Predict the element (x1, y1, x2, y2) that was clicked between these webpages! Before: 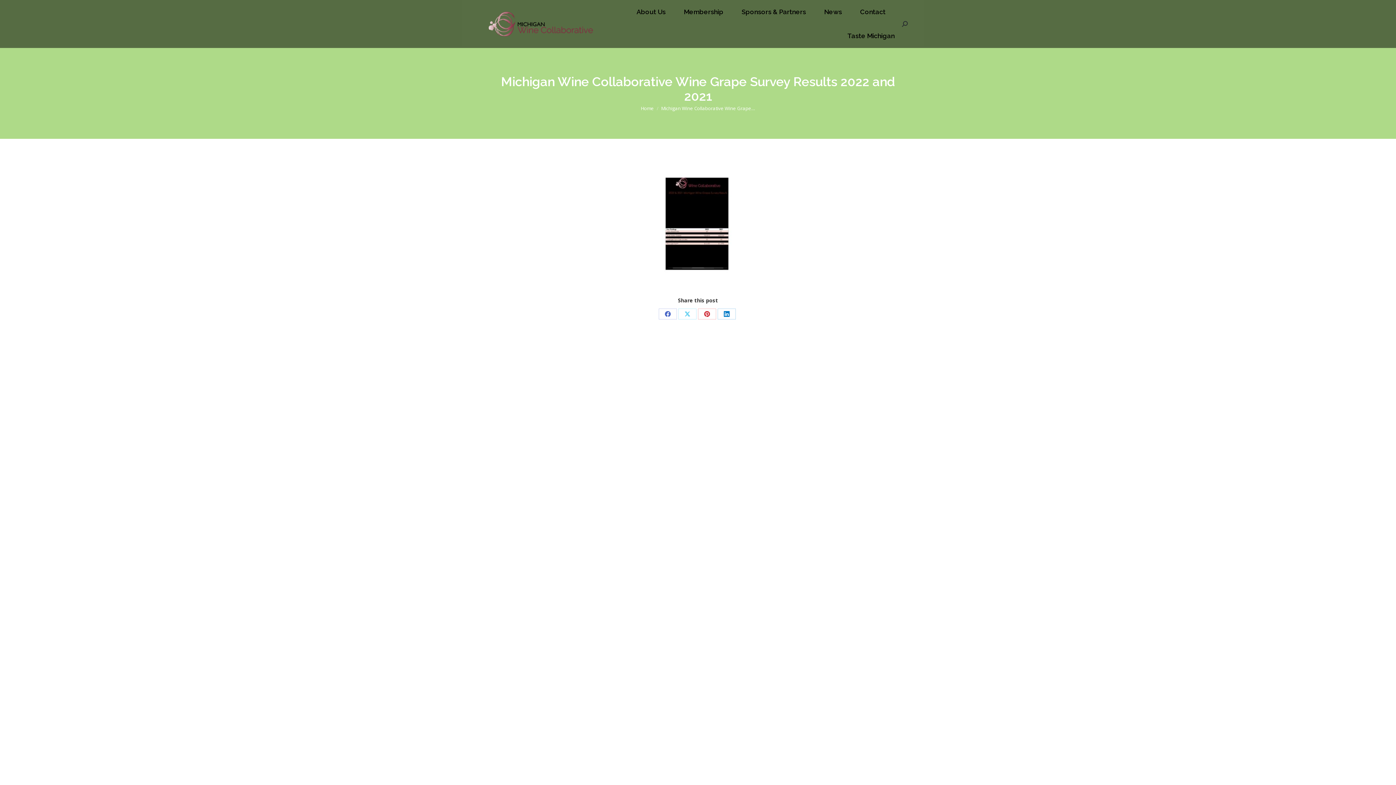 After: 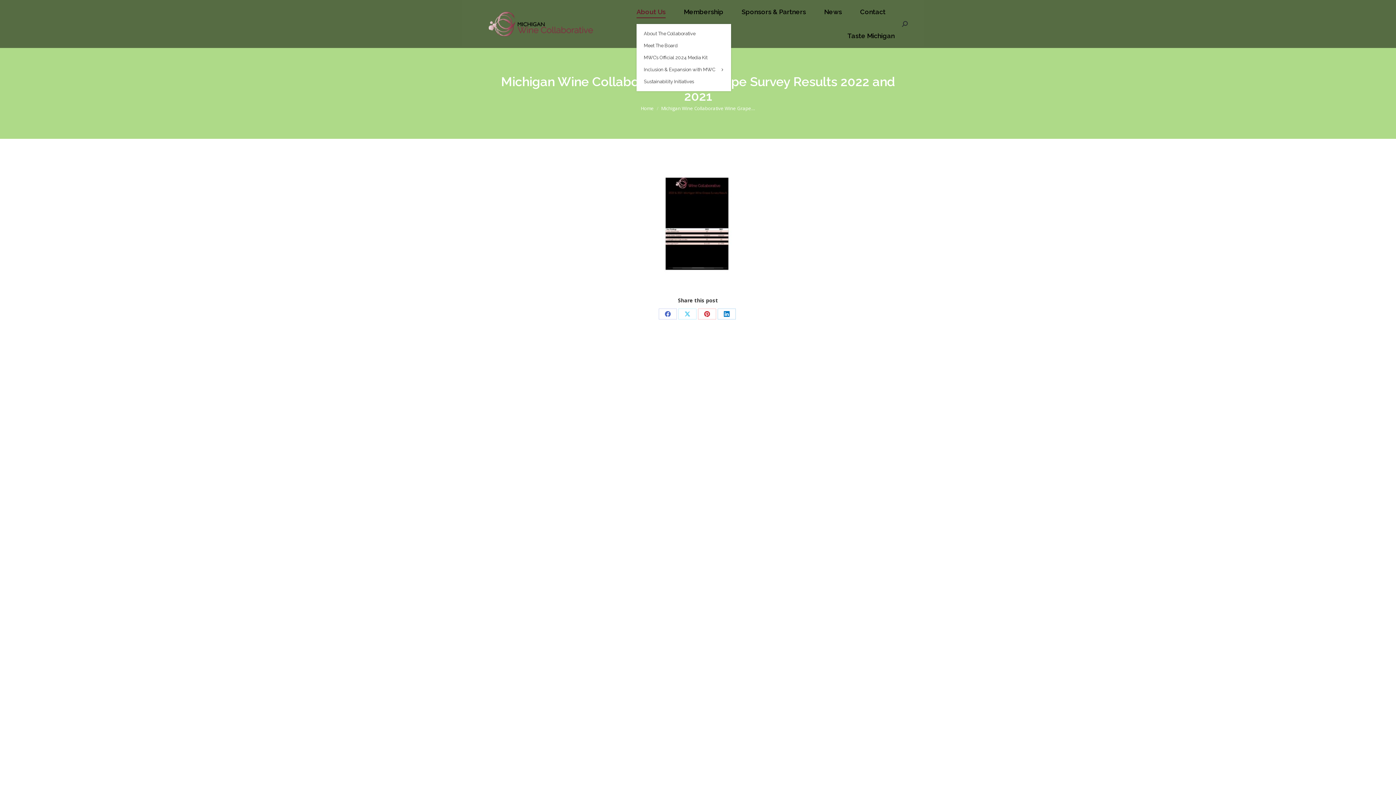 Action: bbox: (636, 6, 665, 17) label: About Us